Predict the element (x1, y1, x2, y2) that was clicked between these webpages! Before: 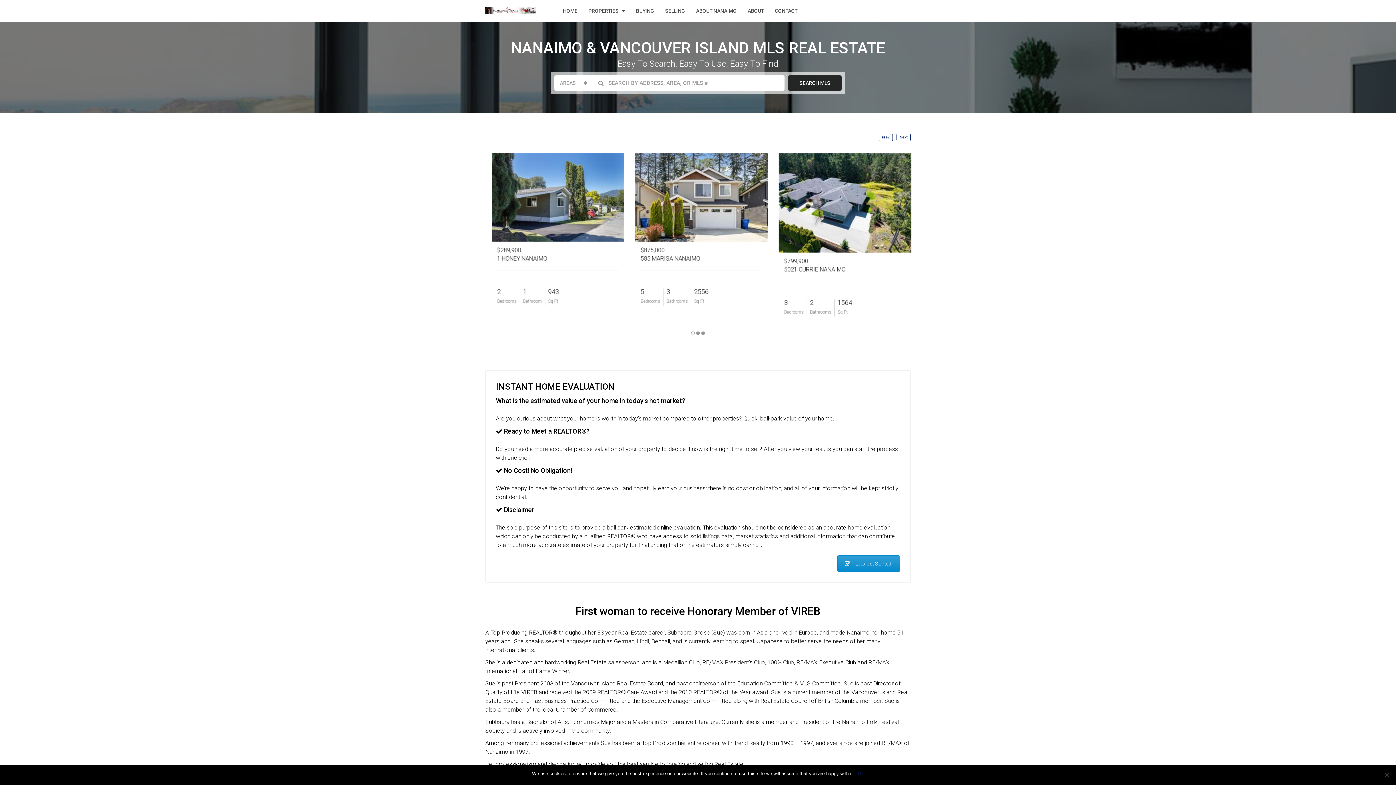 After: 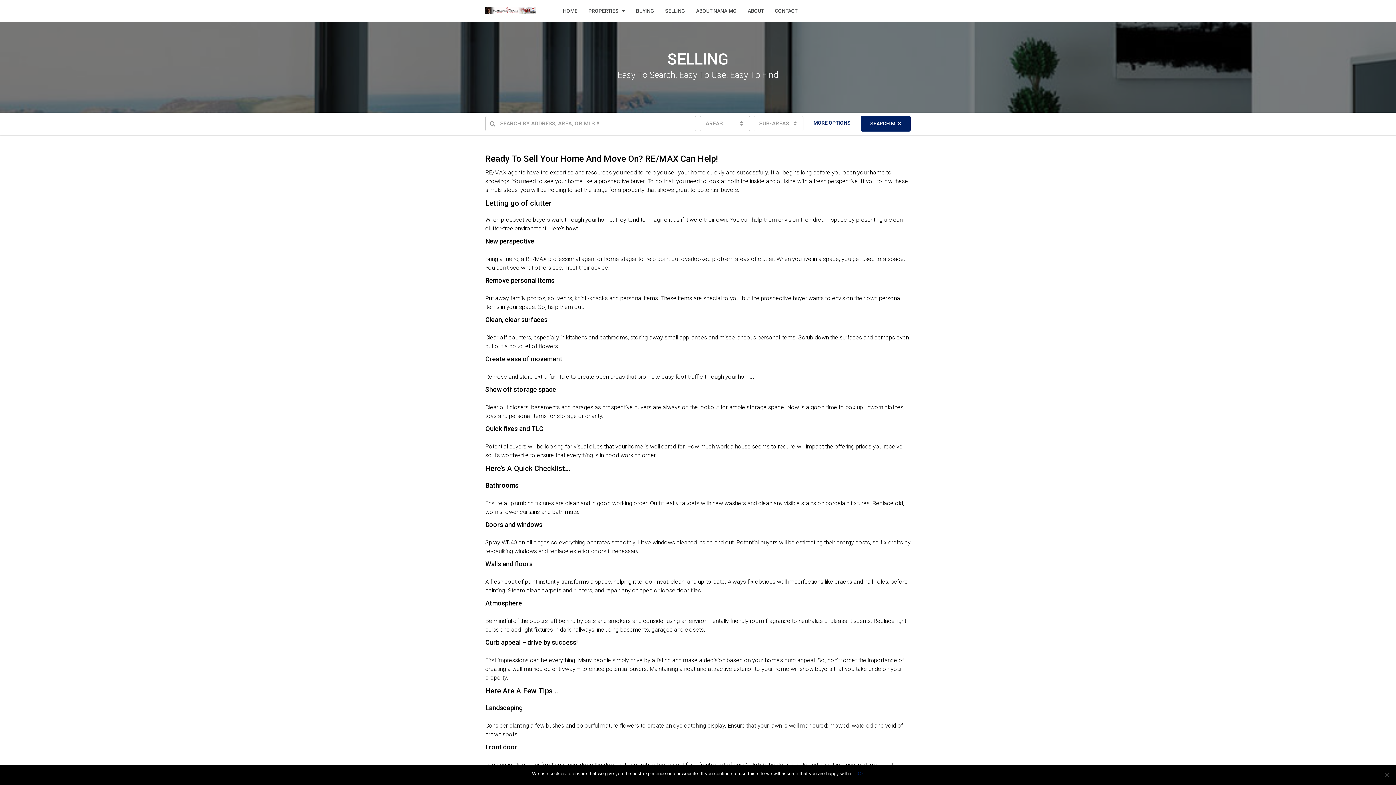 Action: bbox: (659, 0, 690, 21) label: SELLING